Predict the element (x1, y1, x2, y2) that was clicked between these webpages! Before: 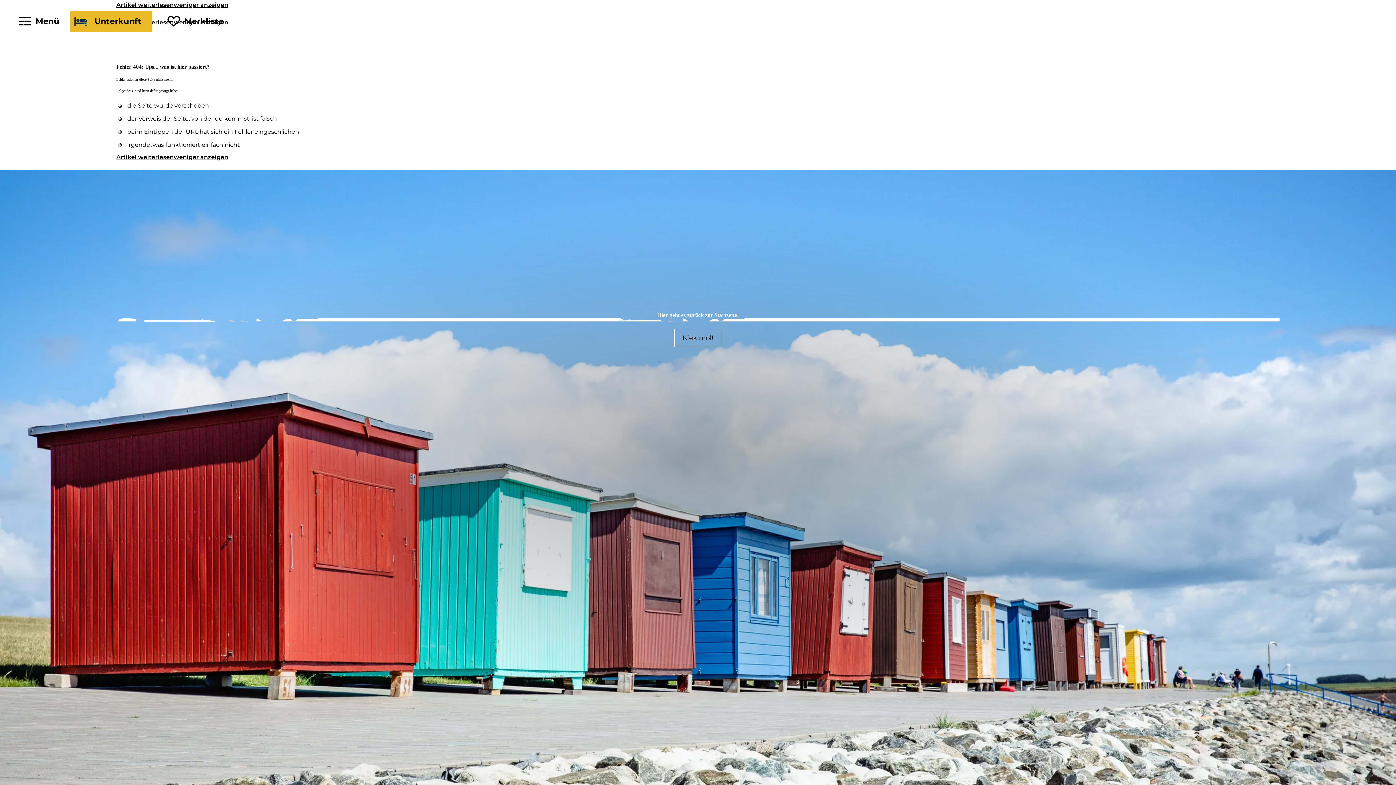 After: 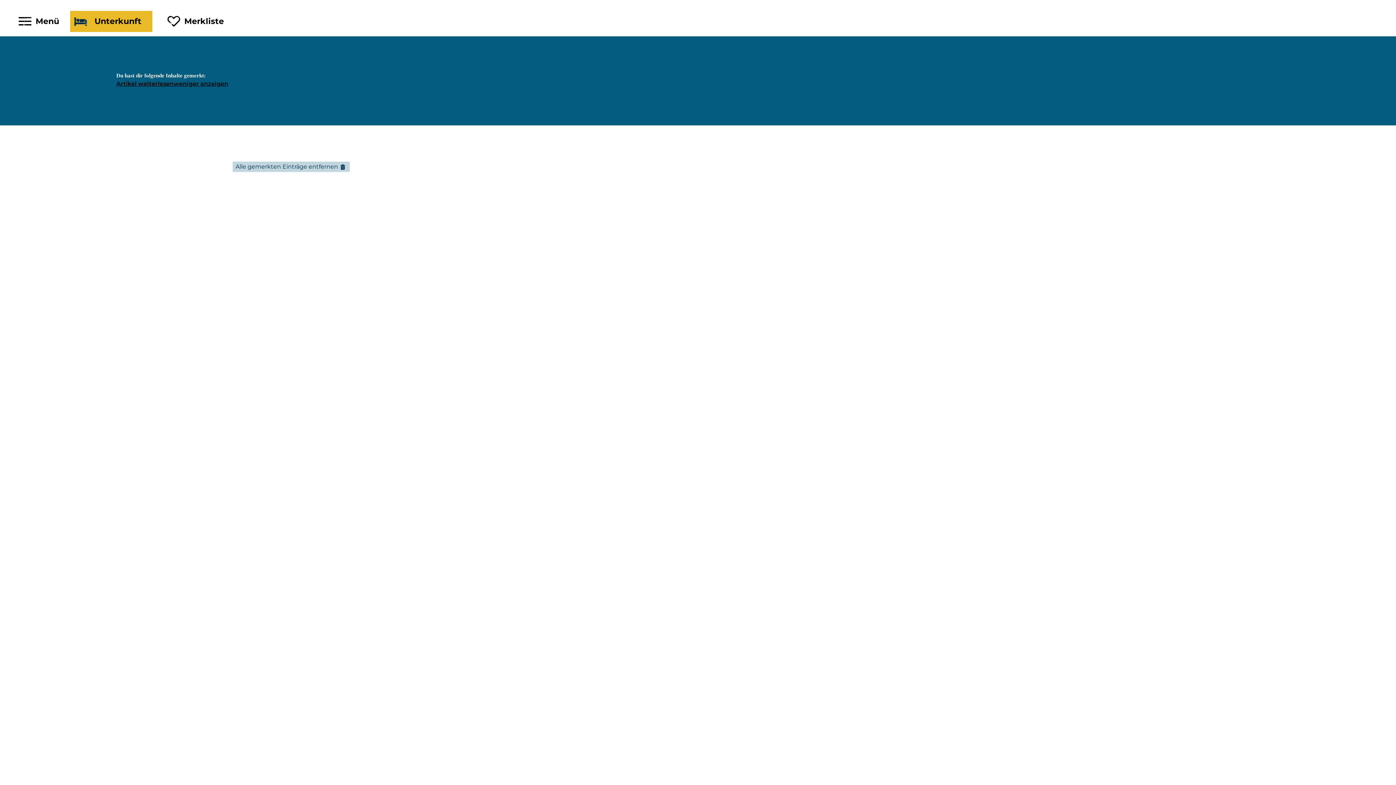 Action: bbox: (163, 10, 224, 32) label: Merkliste